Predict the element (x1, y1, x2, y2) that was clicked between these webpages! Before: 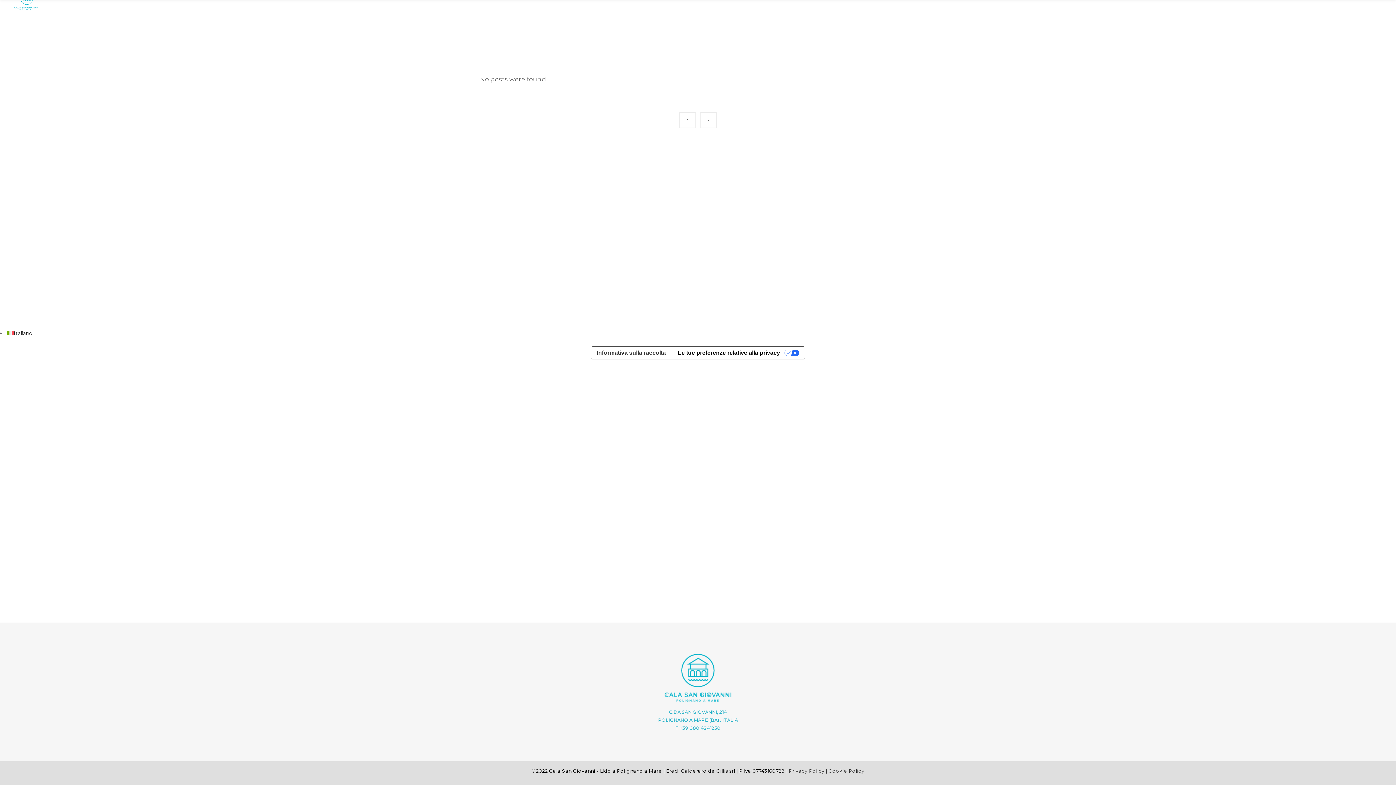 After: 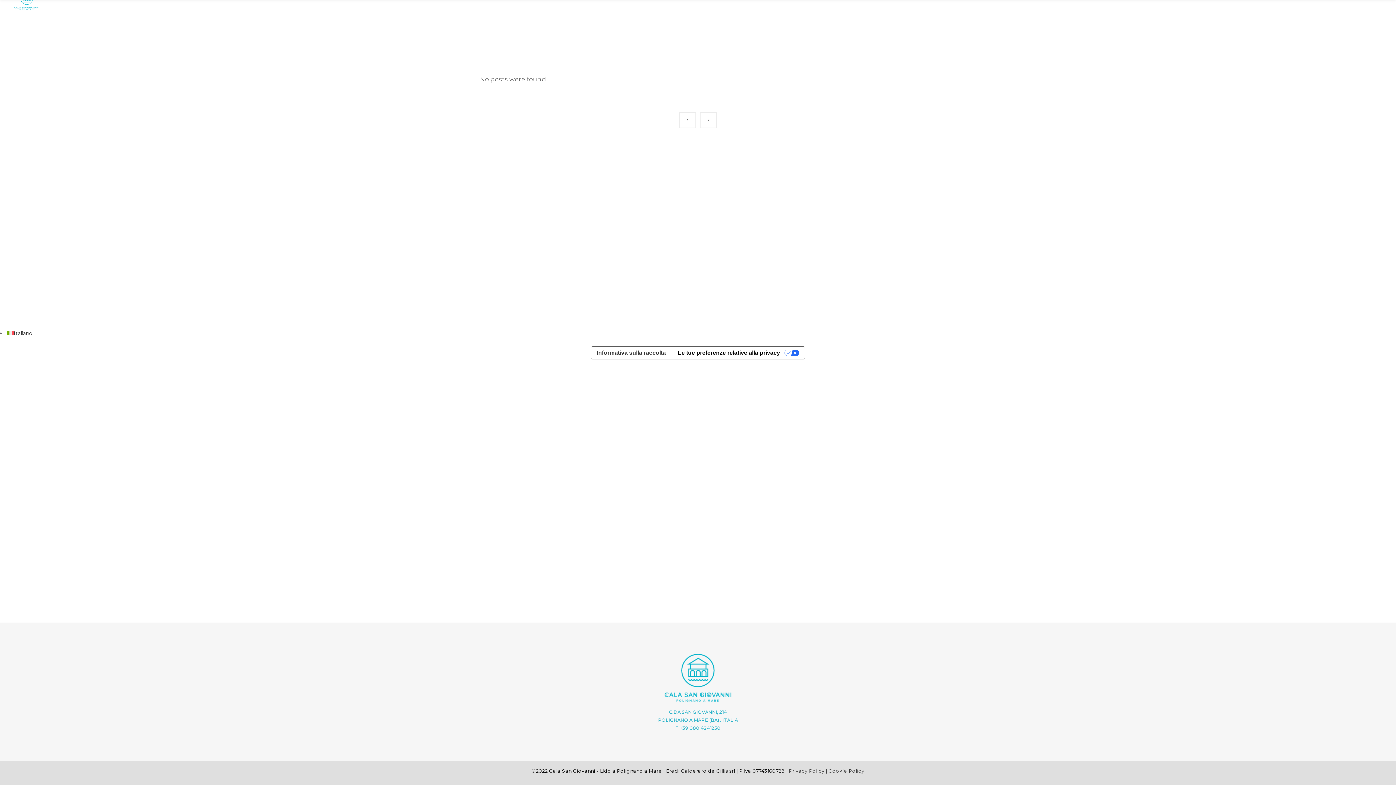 Action: bbox: (679, 112, 696, 128)